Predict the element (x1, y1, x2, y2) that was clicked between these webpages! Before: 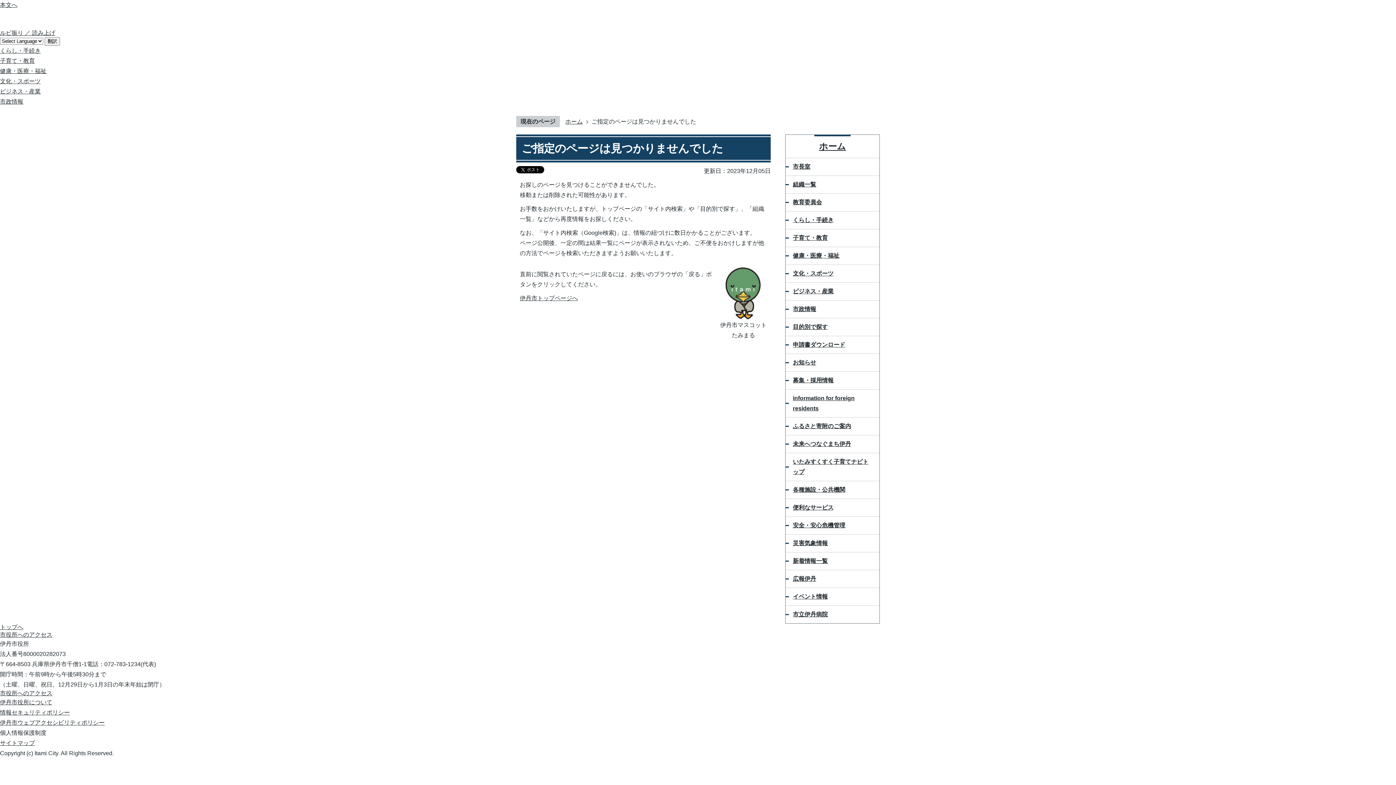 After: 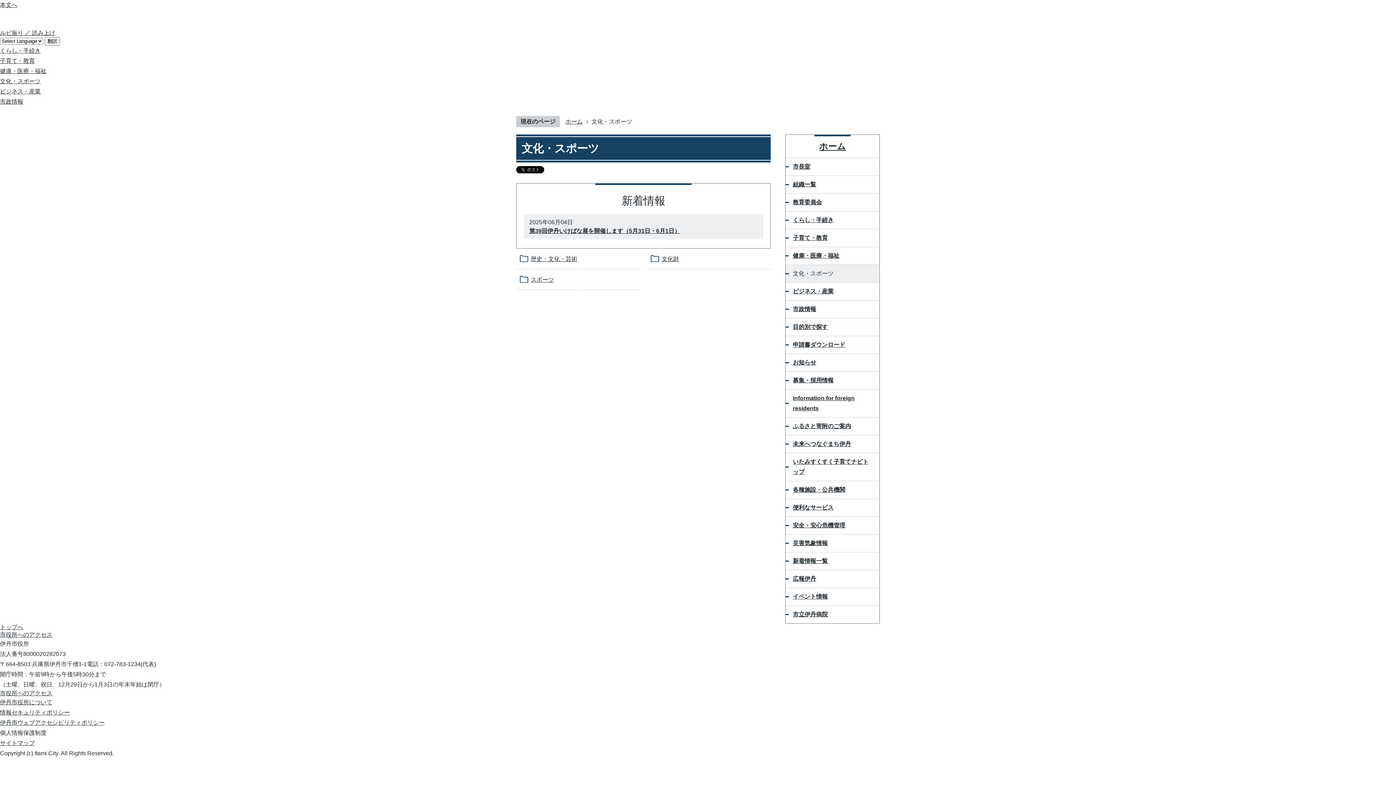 Action: label: 文化・スポーツ bbox: (0, 76, 1396, 86)